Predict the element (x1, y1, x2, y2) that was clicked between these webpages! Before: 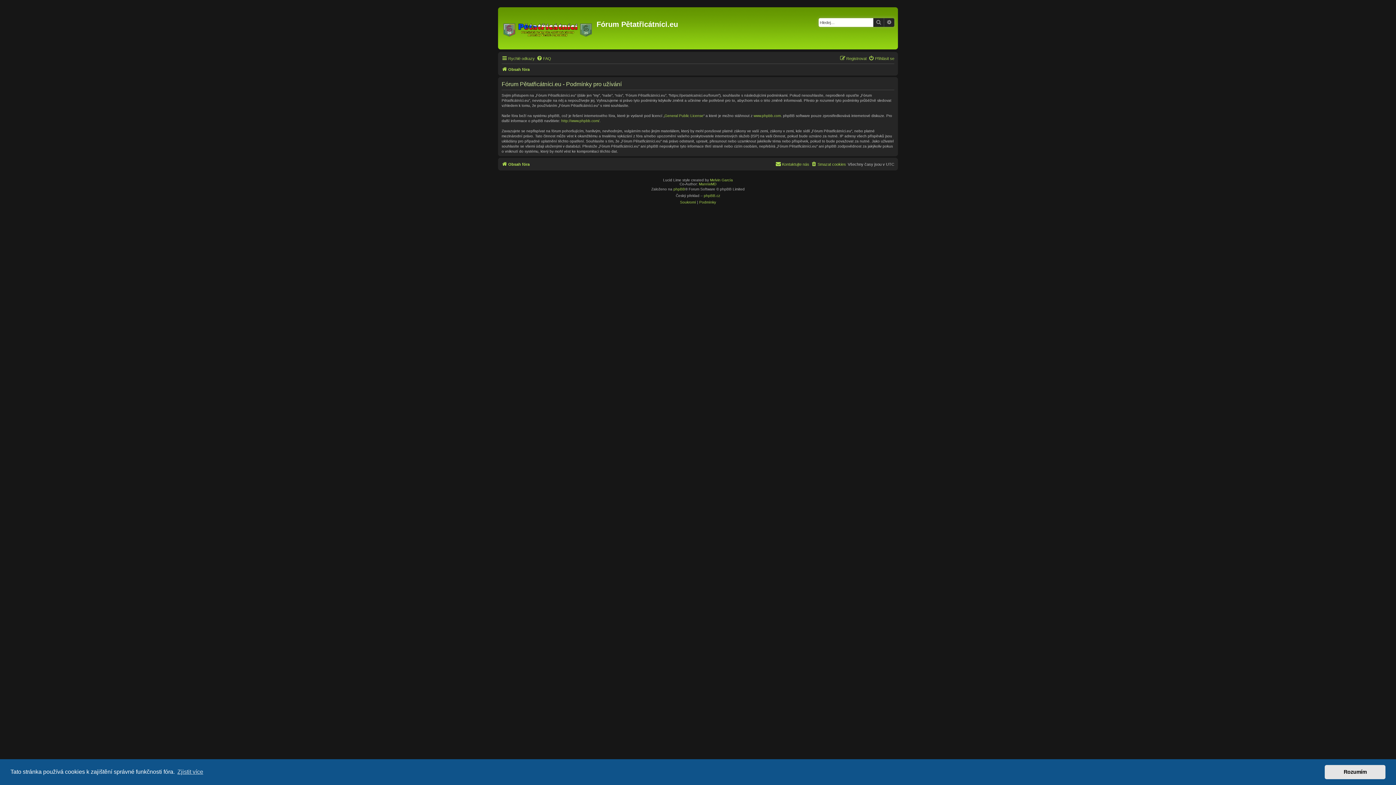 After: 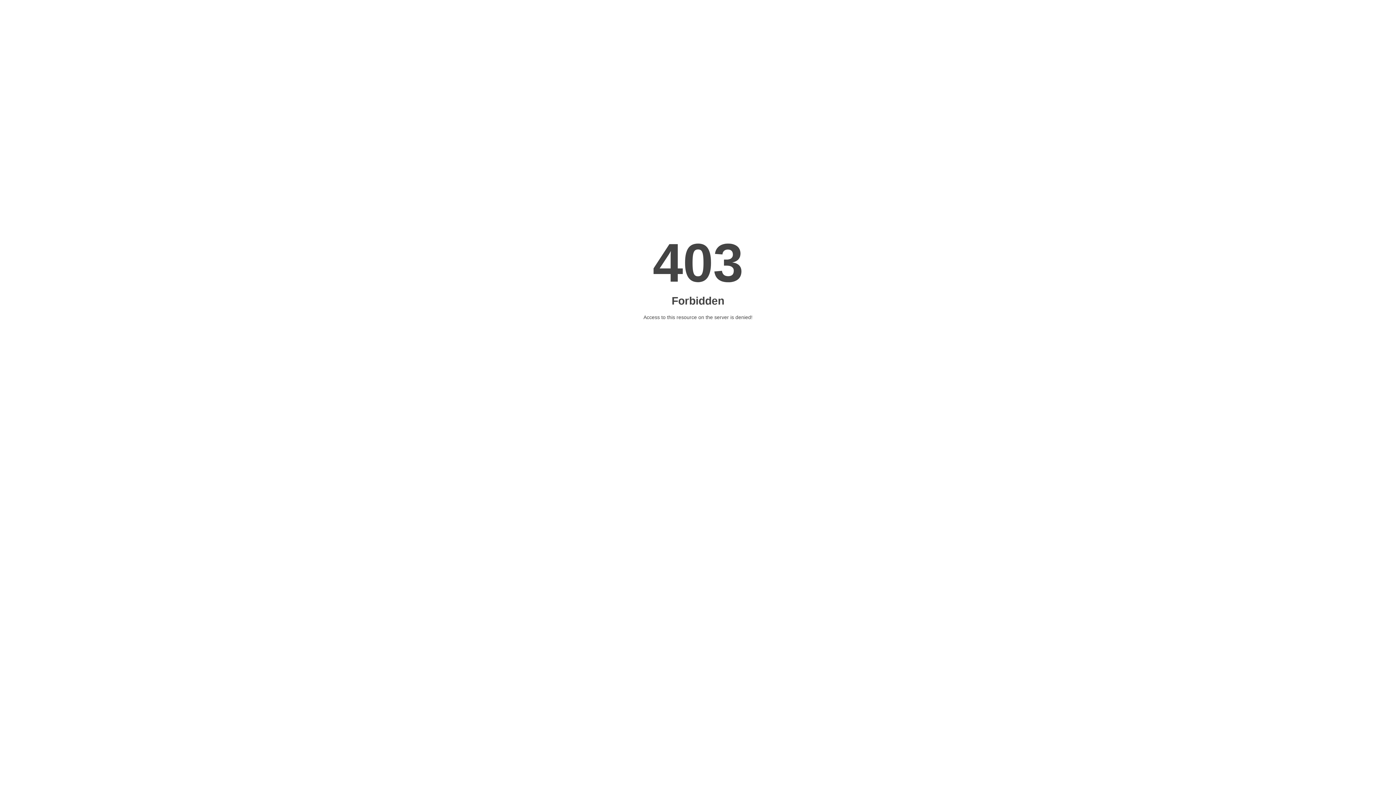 Action: label: Melvin García bbox: (710, 178, 733, 182)